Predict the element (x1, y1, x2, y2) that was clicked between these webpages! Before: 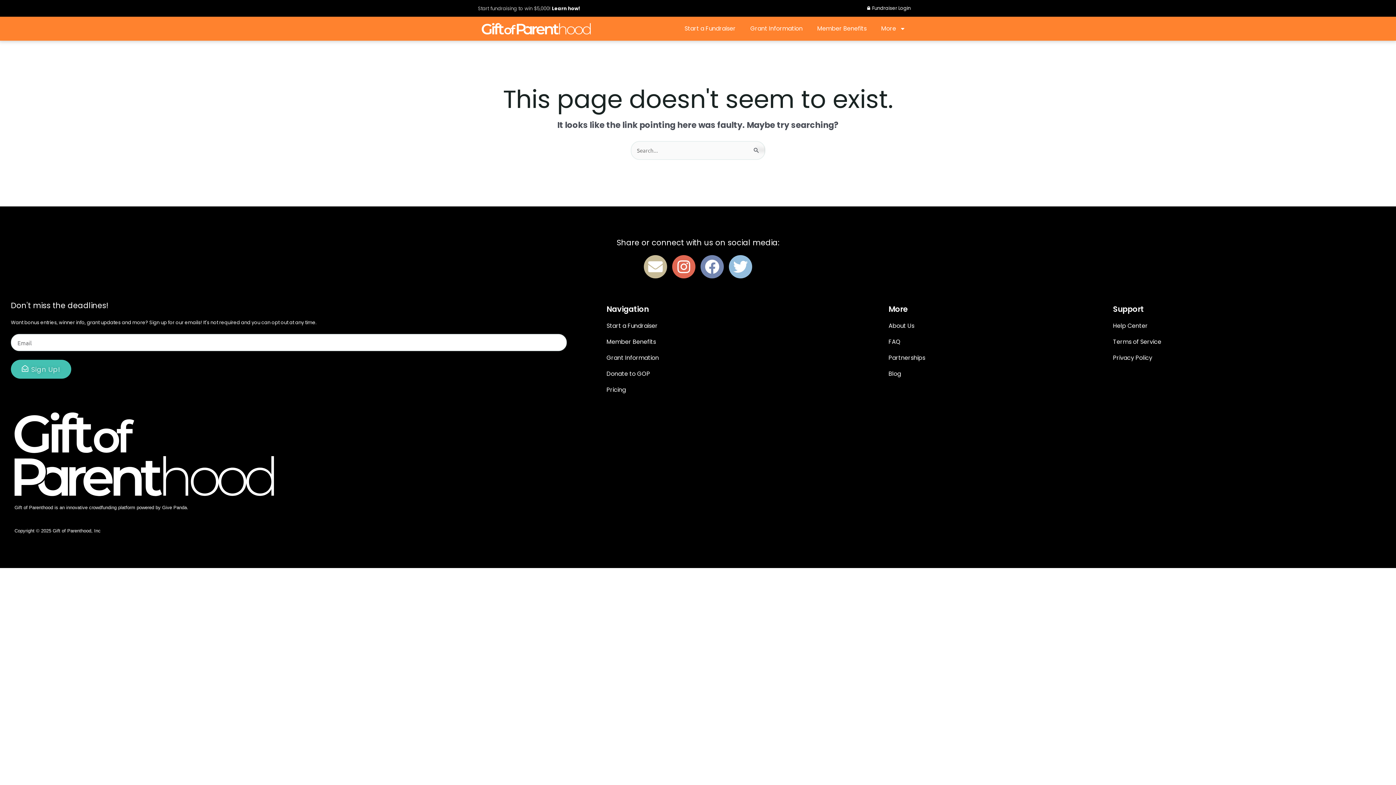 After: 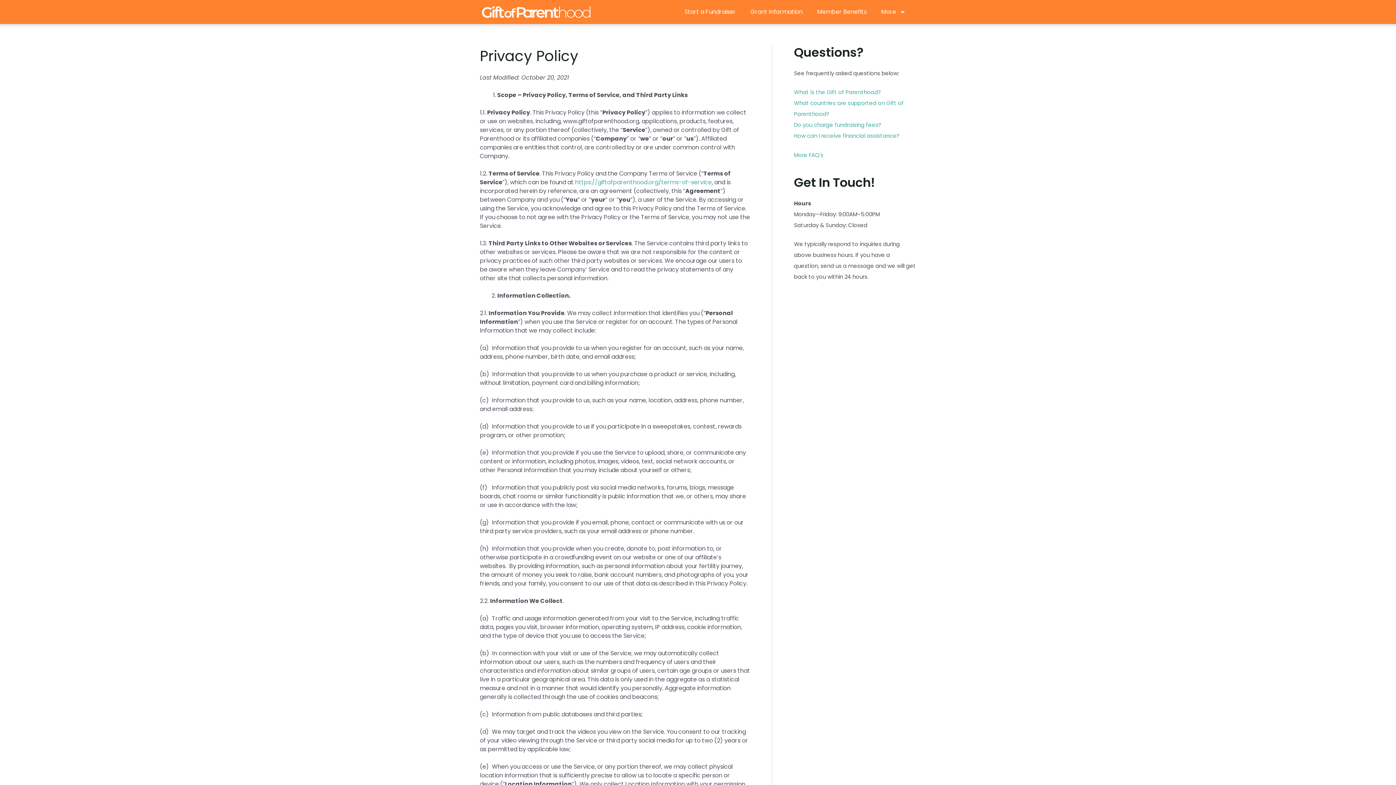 Action: label: Privacy Policy bbox: (1113, 353, 1152, 362)